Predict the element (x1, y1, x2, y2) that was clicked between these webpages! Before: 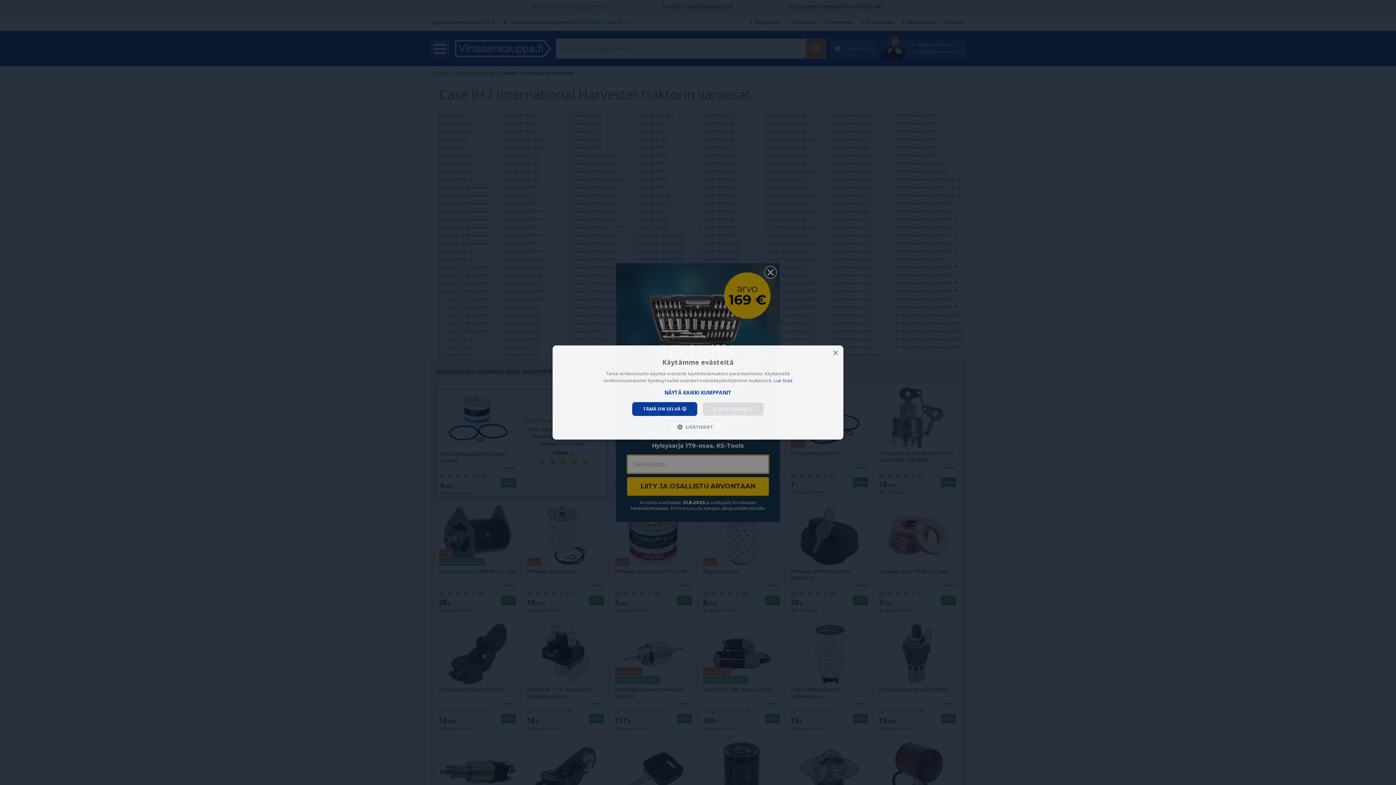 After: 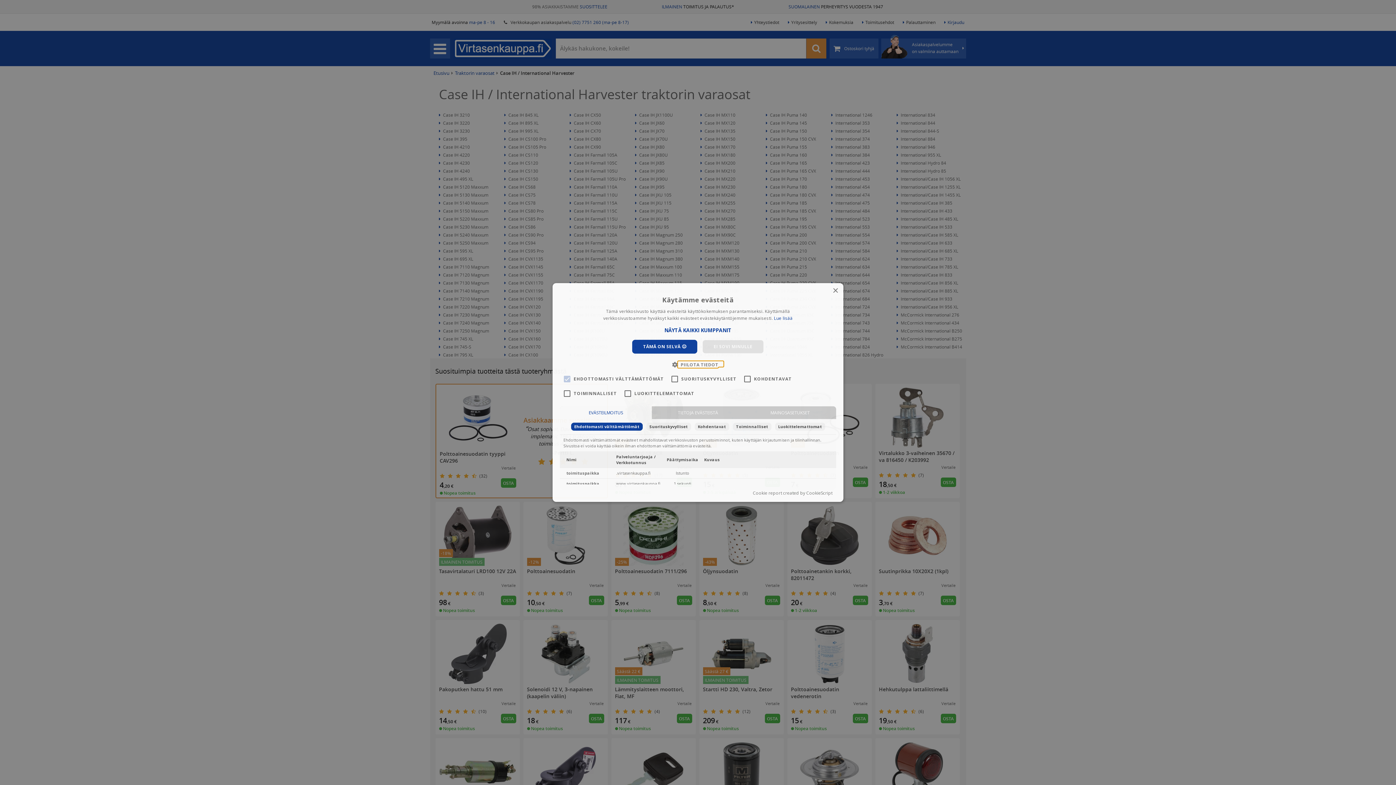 Action: bbox: (682, 423, 713, 430) label:  LISÄTIEDOT